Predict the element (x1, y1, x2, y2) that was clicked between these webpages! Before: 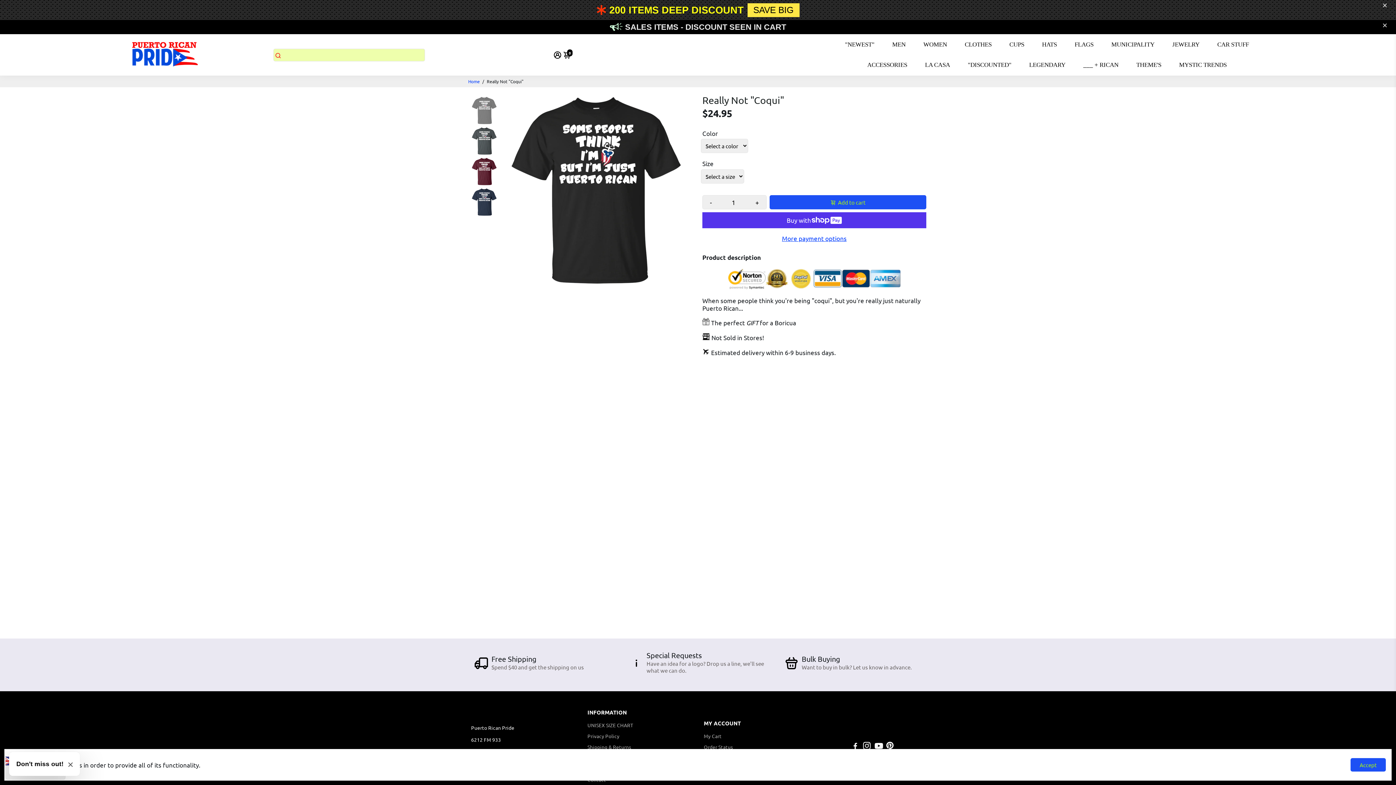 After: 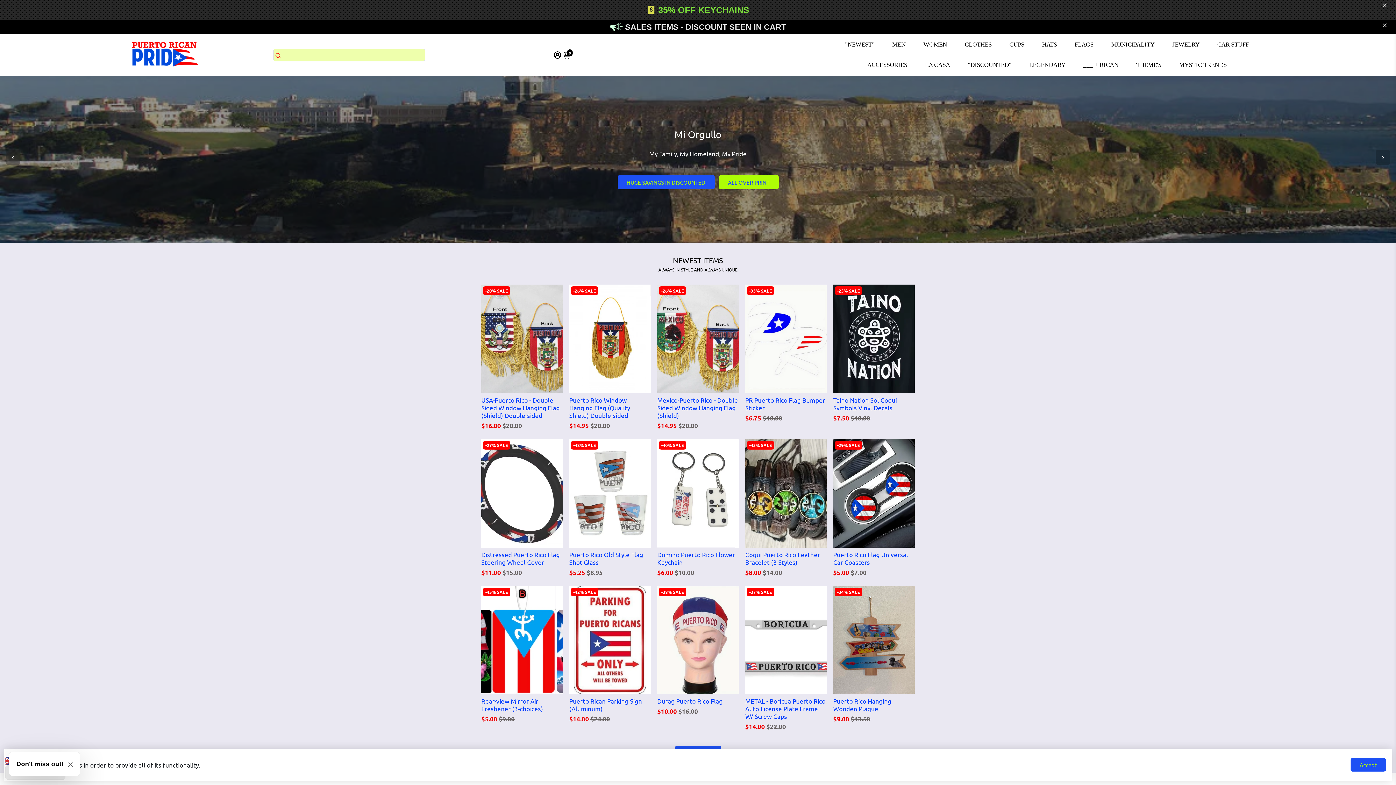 Action: label: Home bbox: (468, 78, 480, 84)